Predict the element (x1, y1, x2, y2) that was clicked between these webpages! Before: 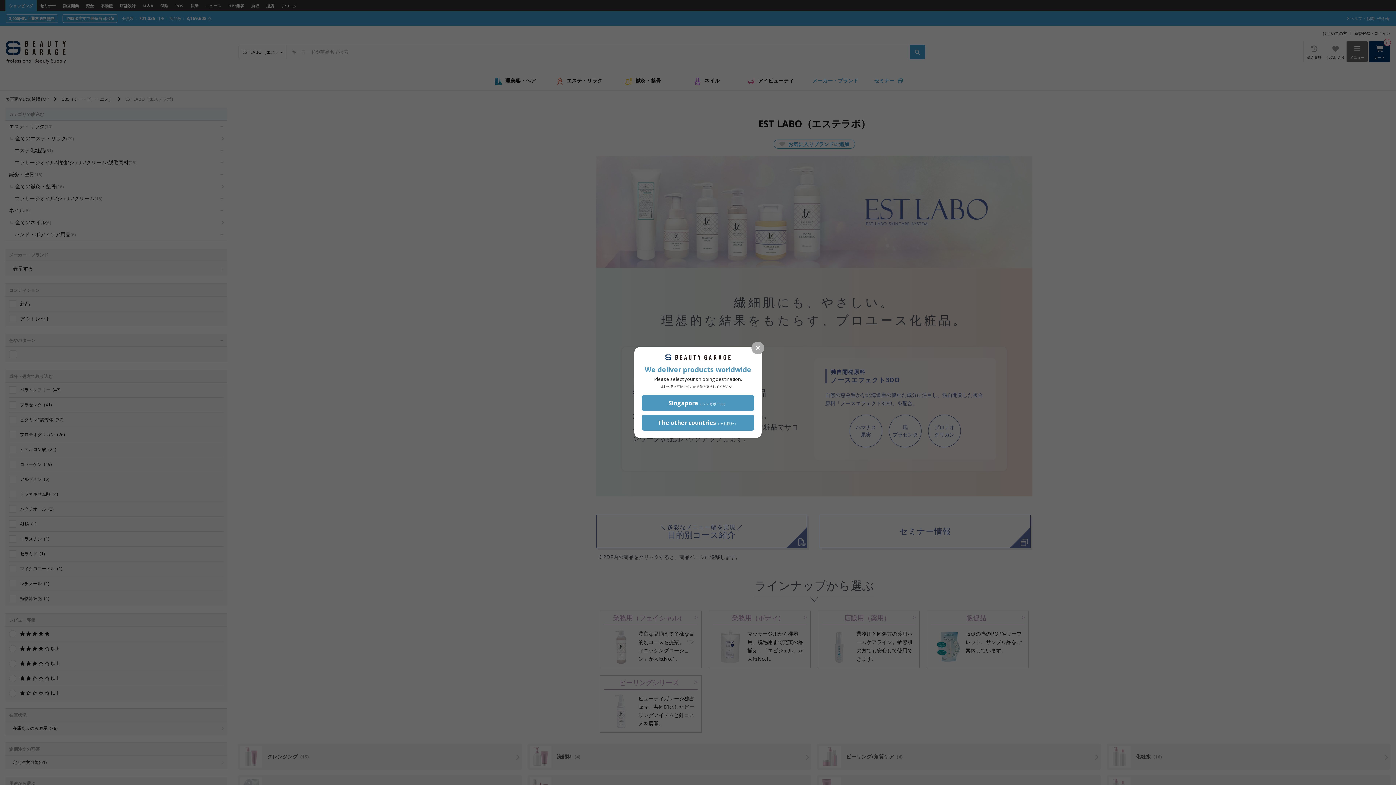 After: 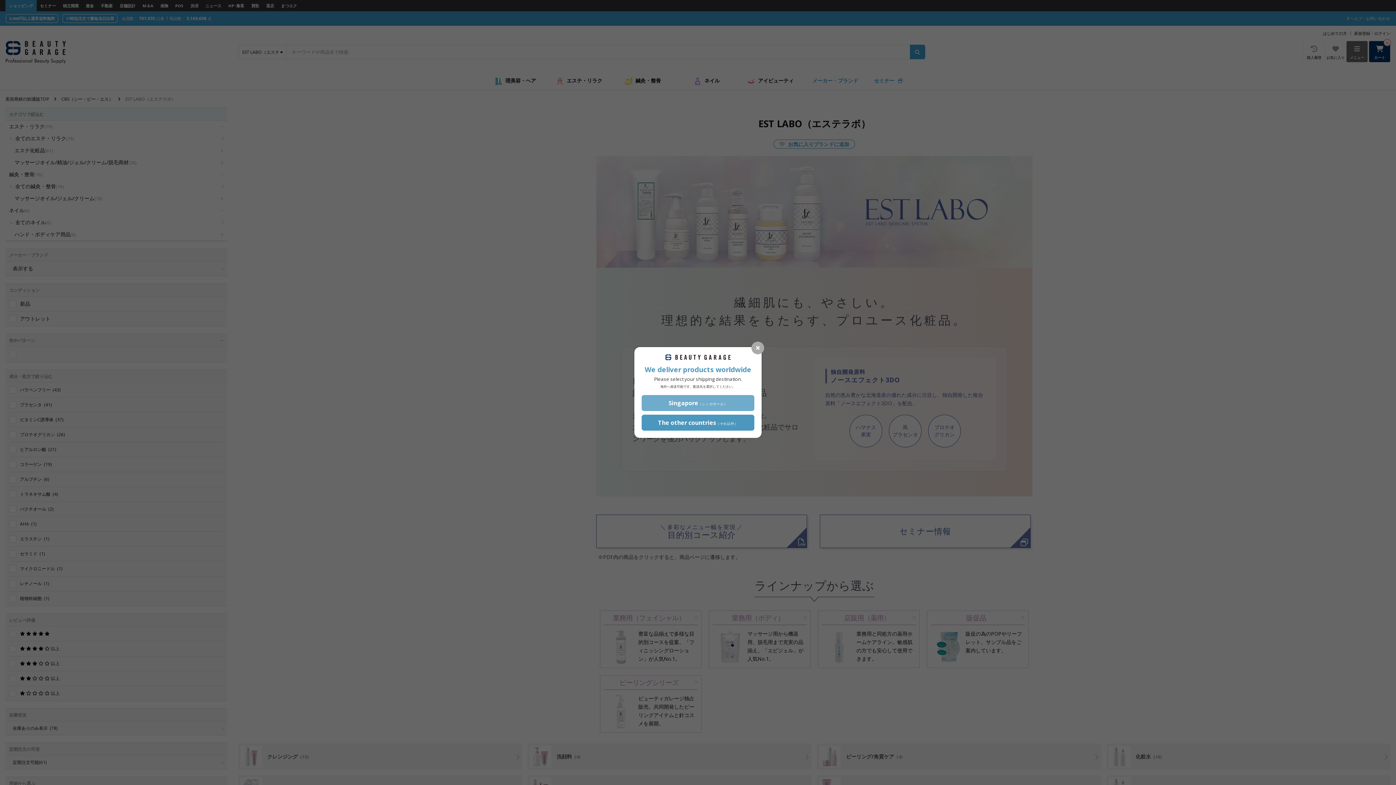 Action: label: Singapore（シンガポール） bbox: (641, 395, 754, 411)